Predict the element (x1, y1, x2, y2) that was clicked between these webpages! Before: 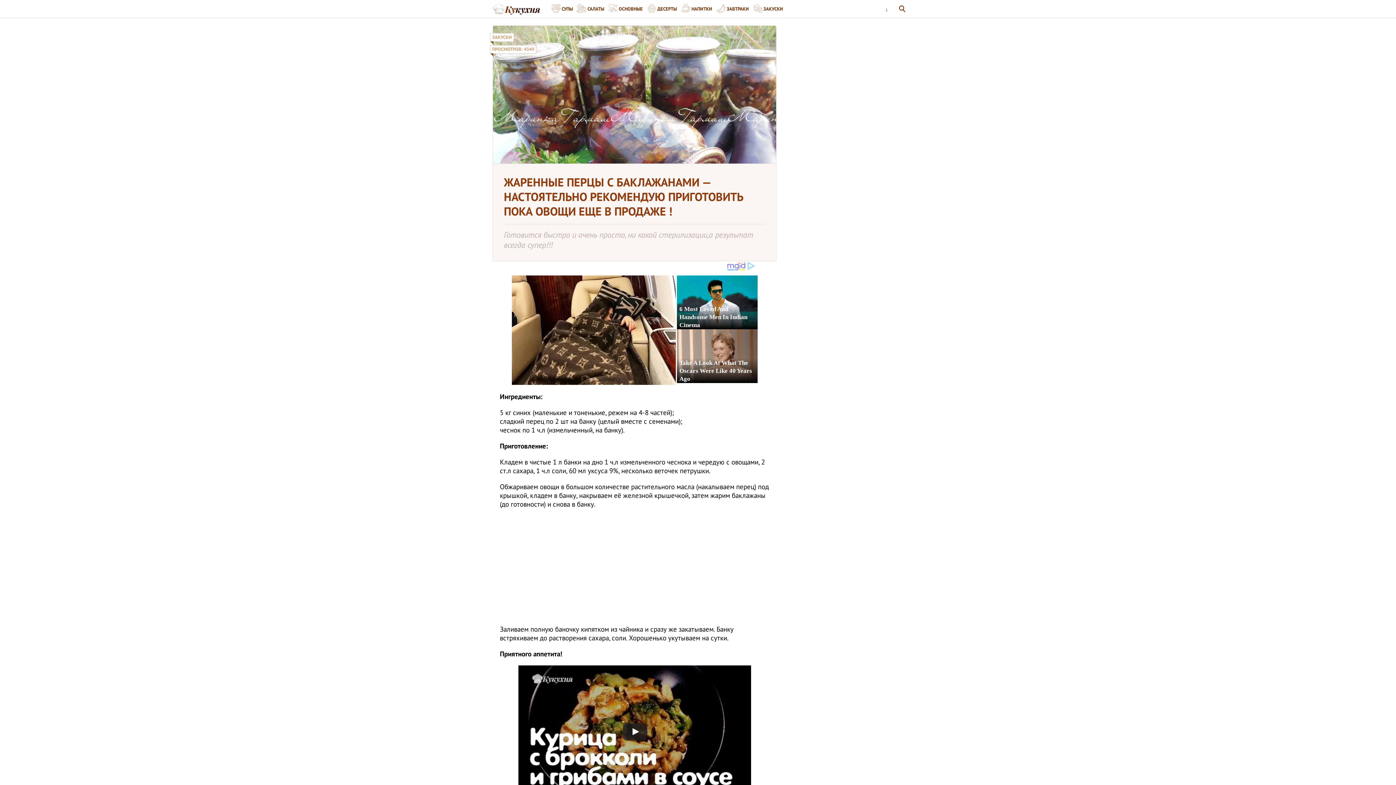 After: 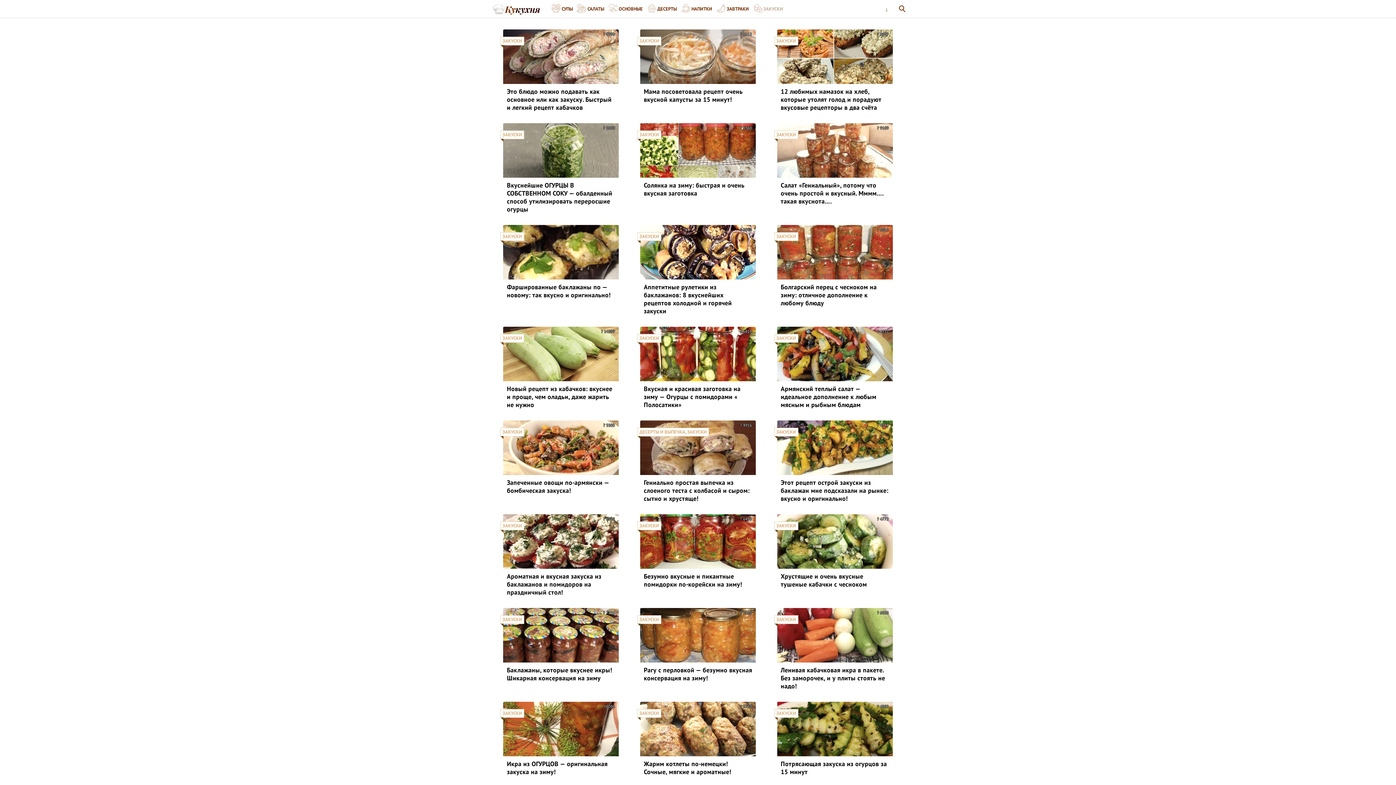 Action: label: ЗАКУСКИ bbox: (492, 34, 512, 40)